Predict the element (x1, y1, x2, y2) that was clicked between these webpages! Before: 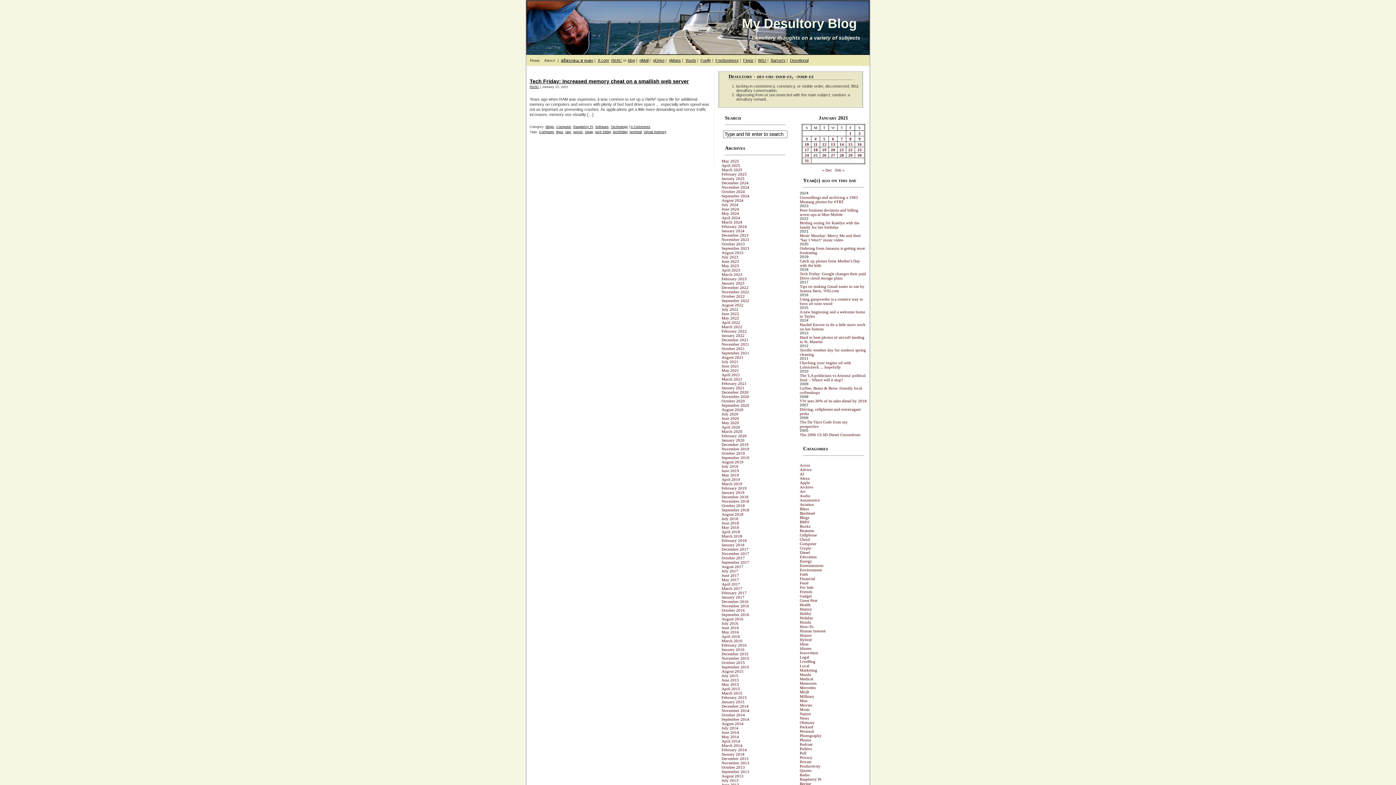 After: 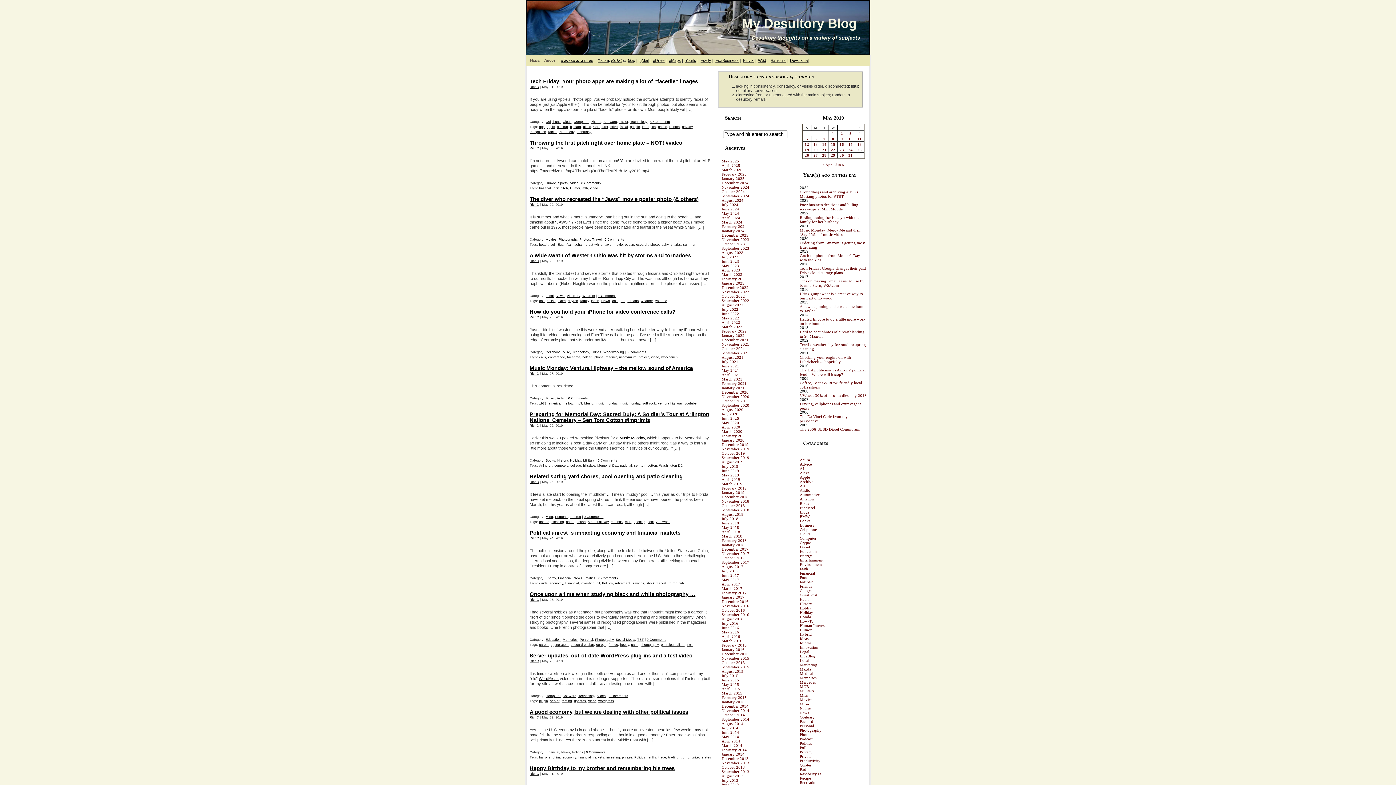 Action: label: May 2019 bbox: (721, 473, 739, 477)